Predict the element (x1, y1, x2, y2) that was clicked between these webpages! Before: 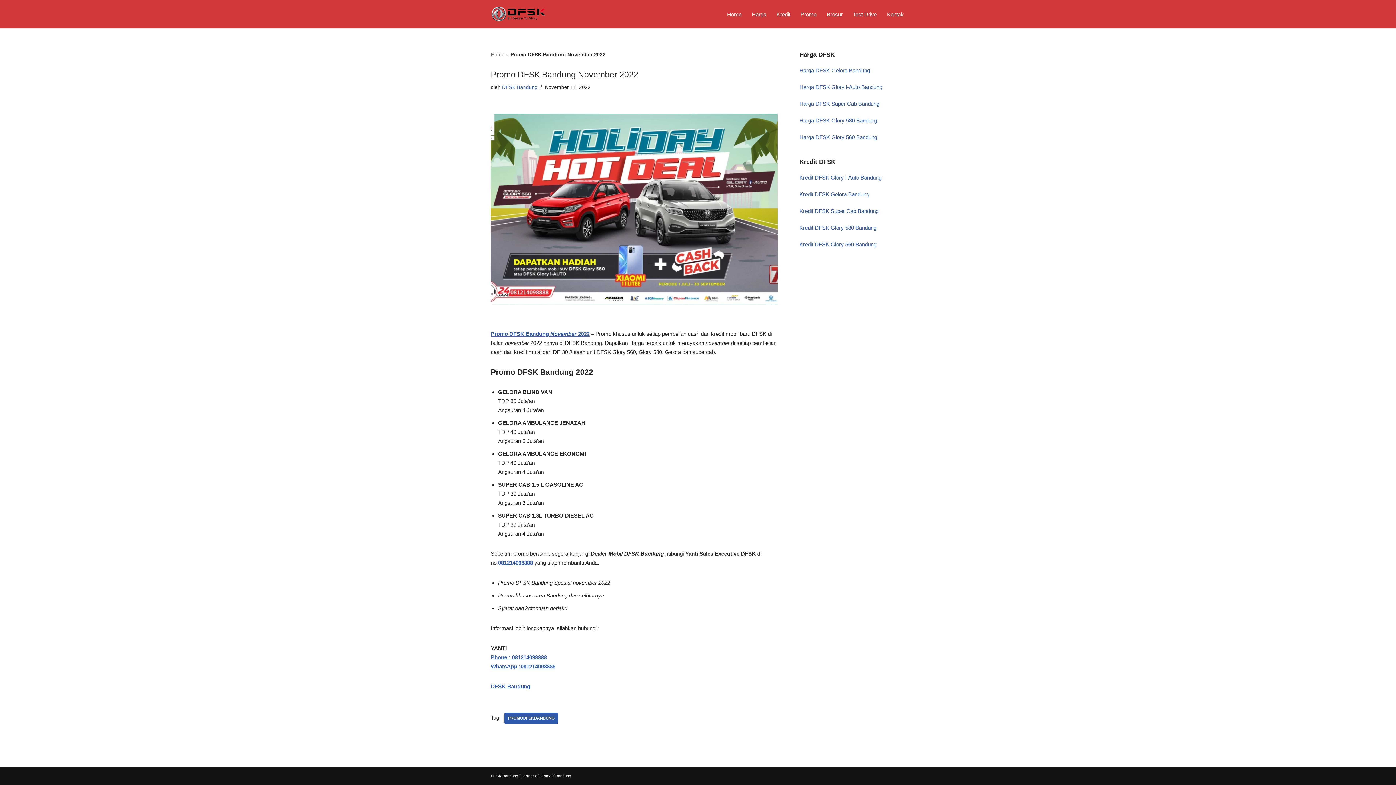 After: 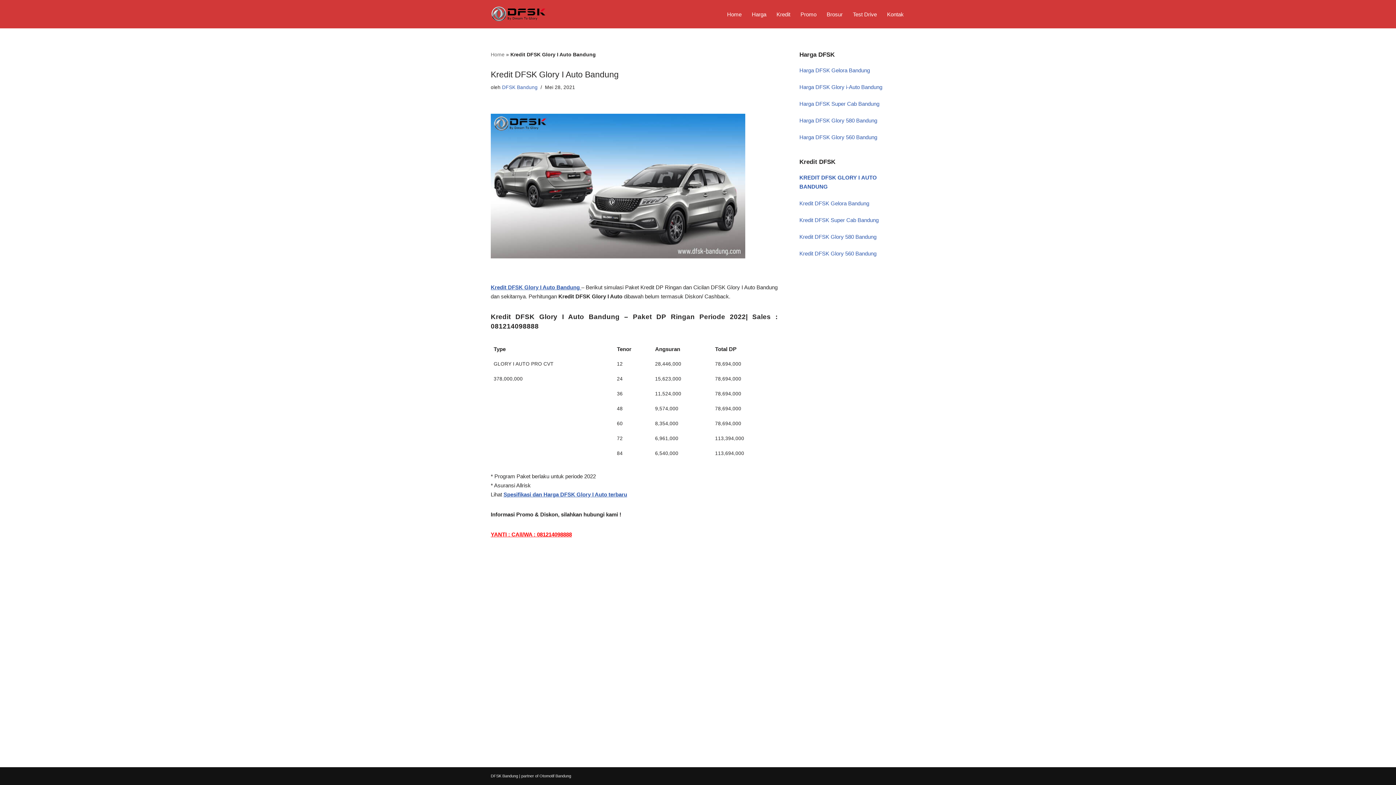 Action: bbox: (799, 173, 905, 182) label: Kredit DFSK Glory I Auto Bandung